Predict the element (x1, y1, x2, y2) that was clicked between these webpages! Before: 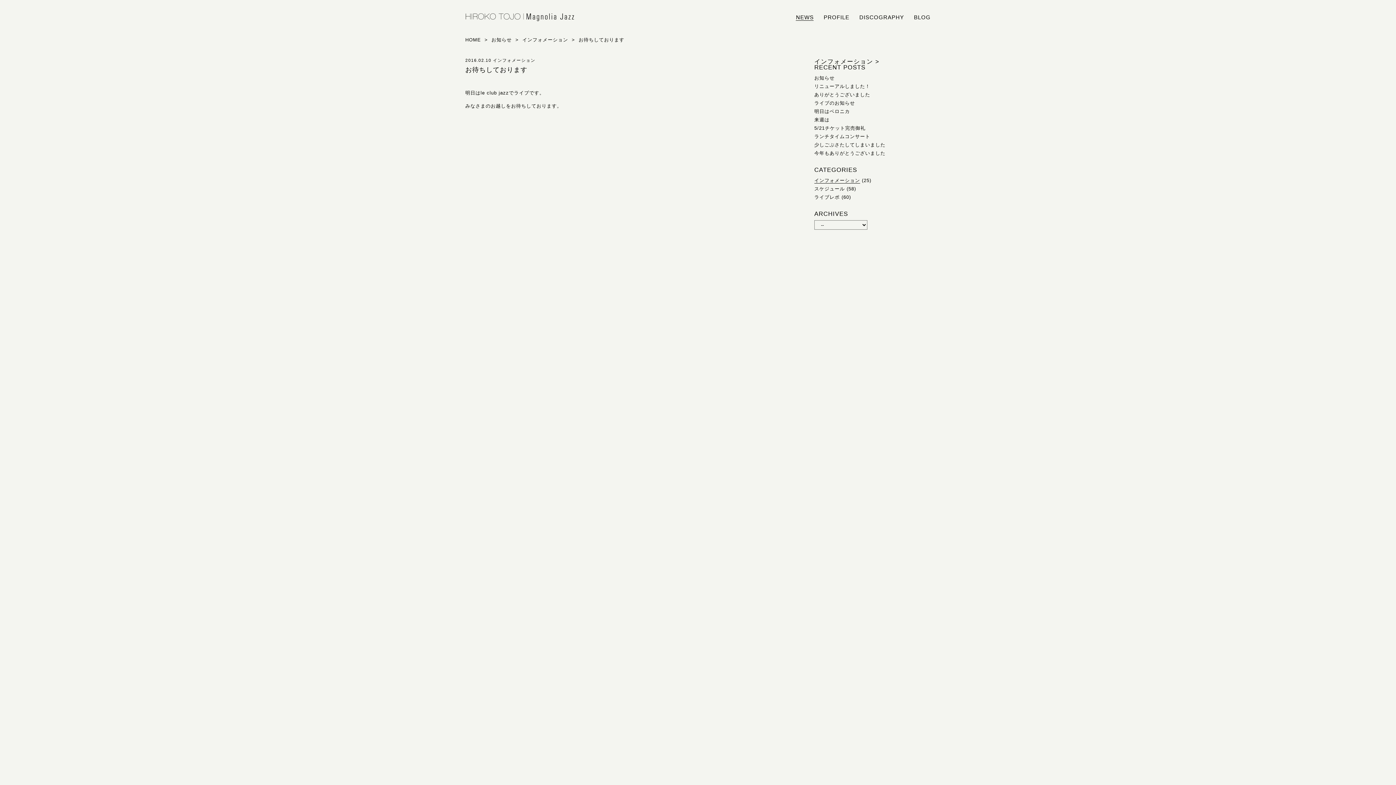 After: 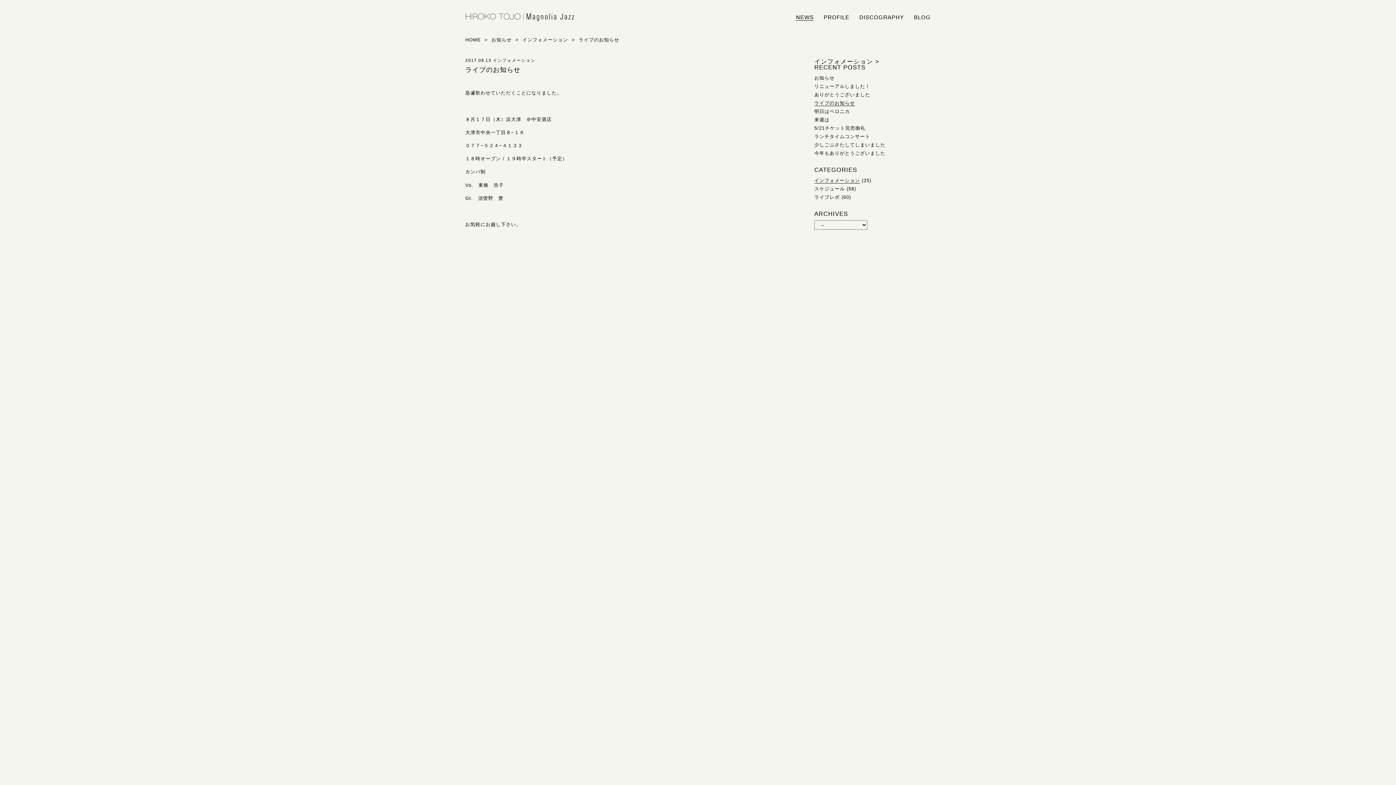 Action: bbox: (814, 100, 855, 105) label: ライブのお知らせ